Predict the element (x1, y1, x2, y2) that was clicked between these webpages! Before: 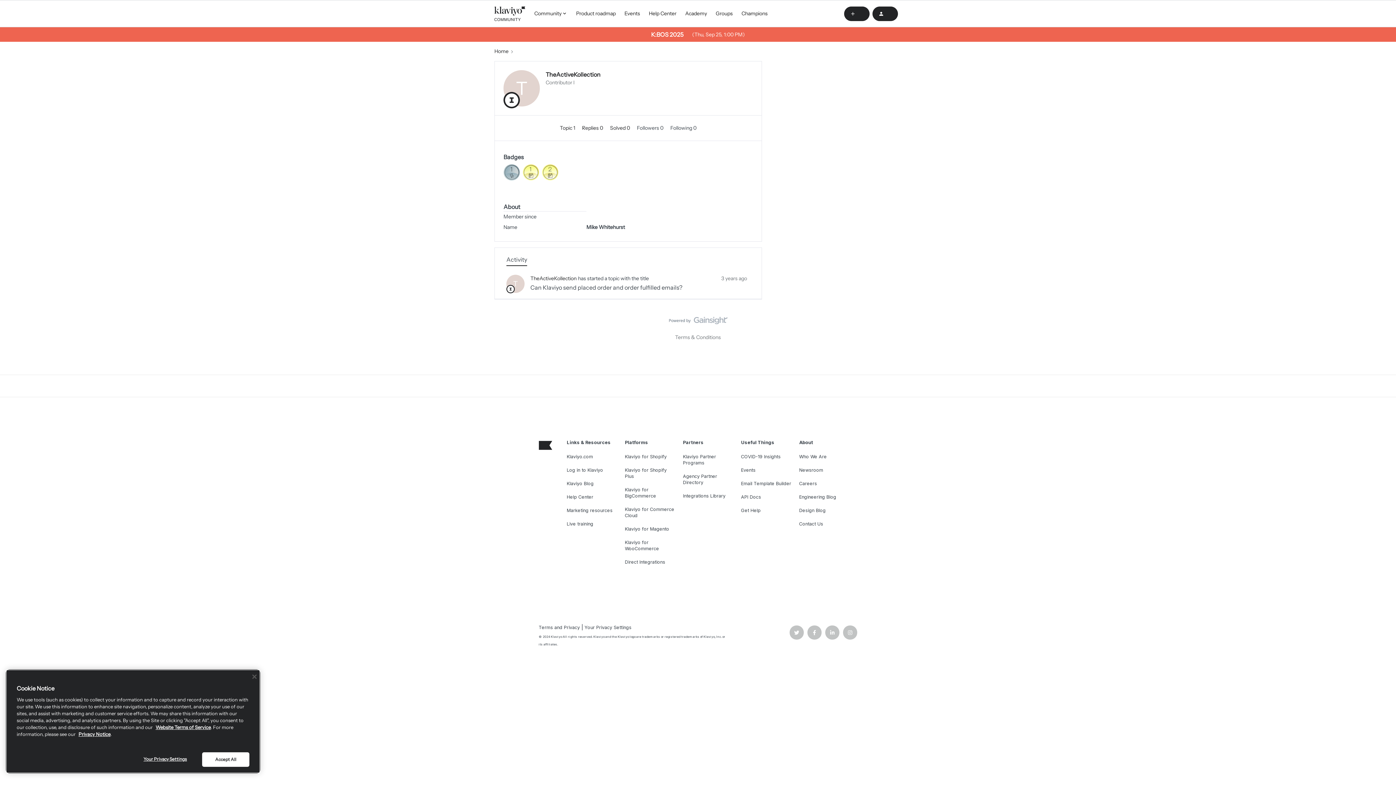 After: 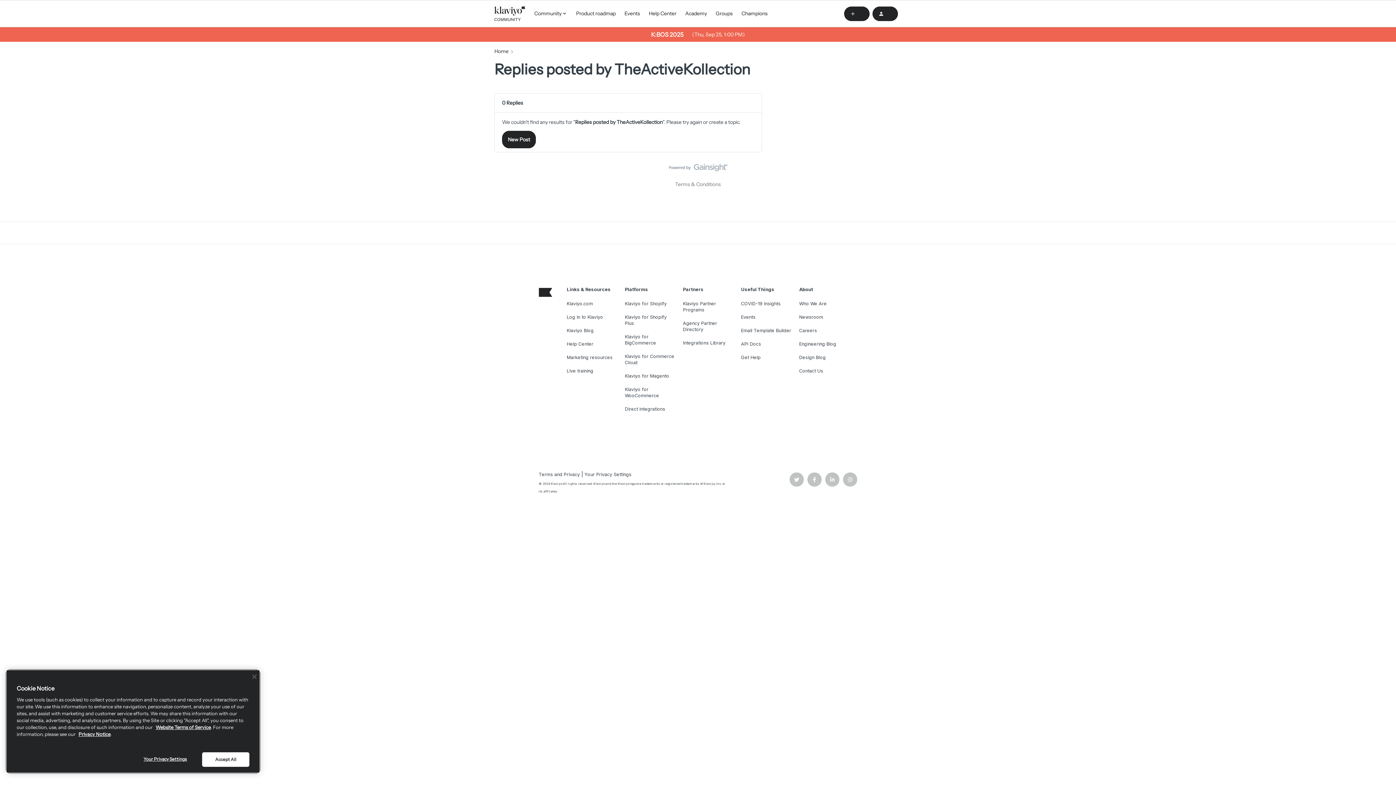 Action: bbox: (582, 124, 604, 131) label: Replies 0 